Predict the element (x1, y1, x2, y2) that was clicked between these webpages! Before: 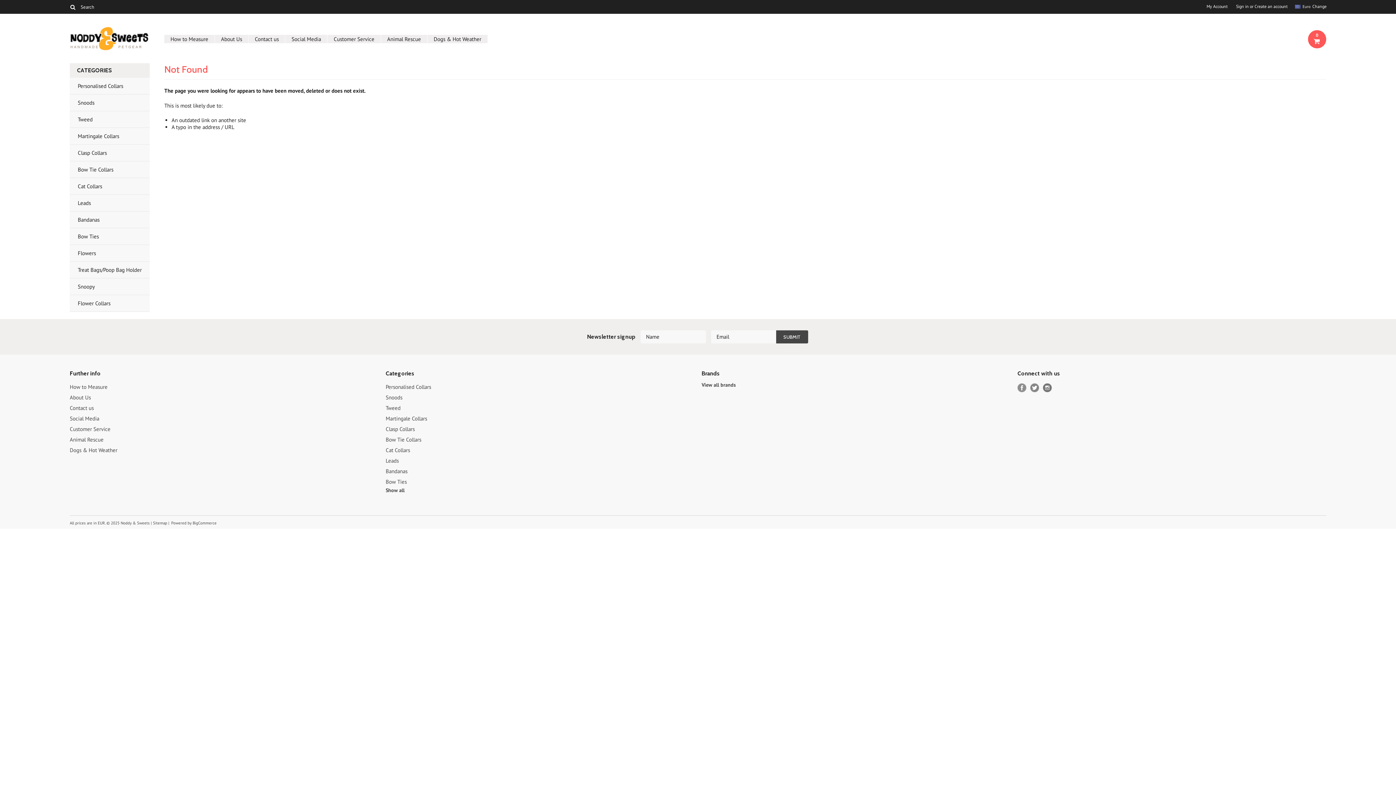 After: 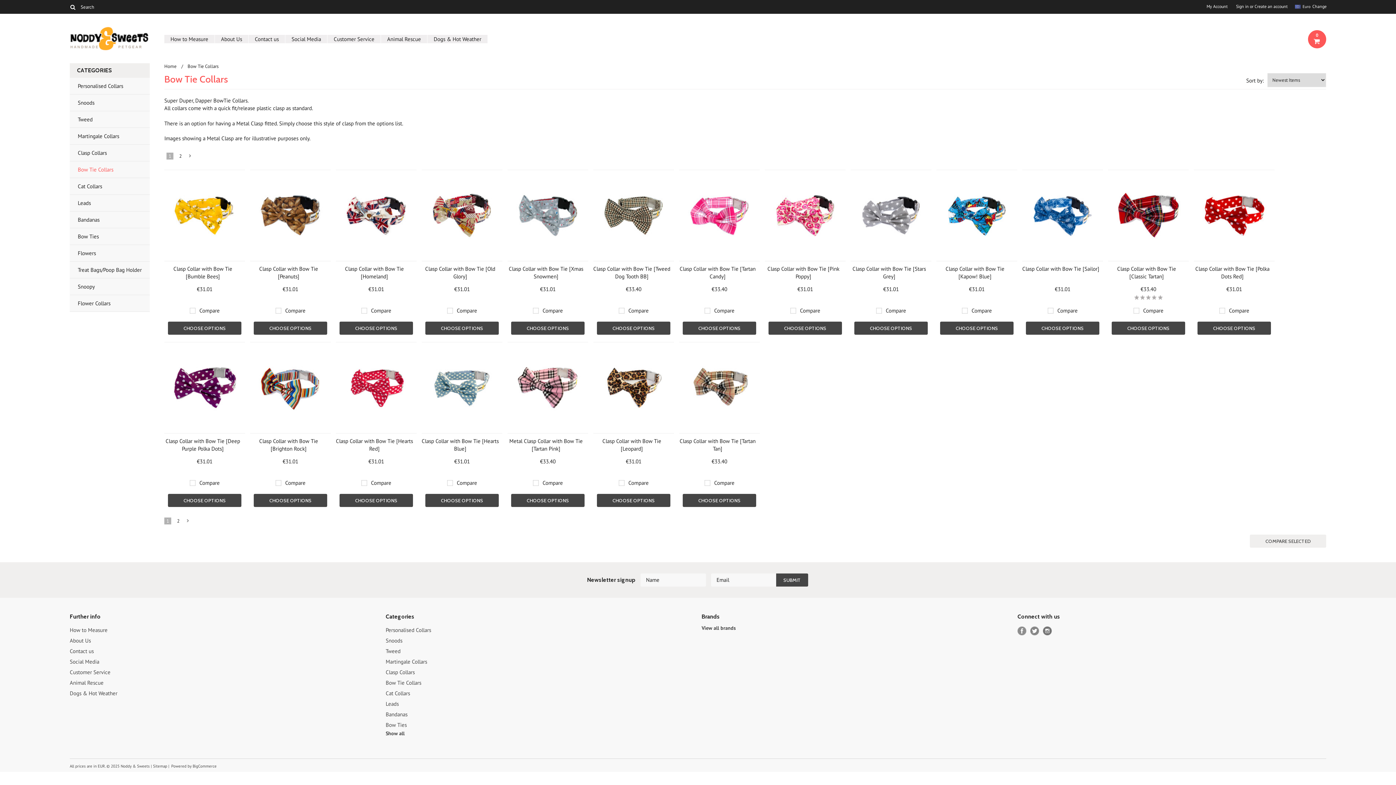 Action: label: Bow Tie Collars bbox: (69, 161, 149, 178)